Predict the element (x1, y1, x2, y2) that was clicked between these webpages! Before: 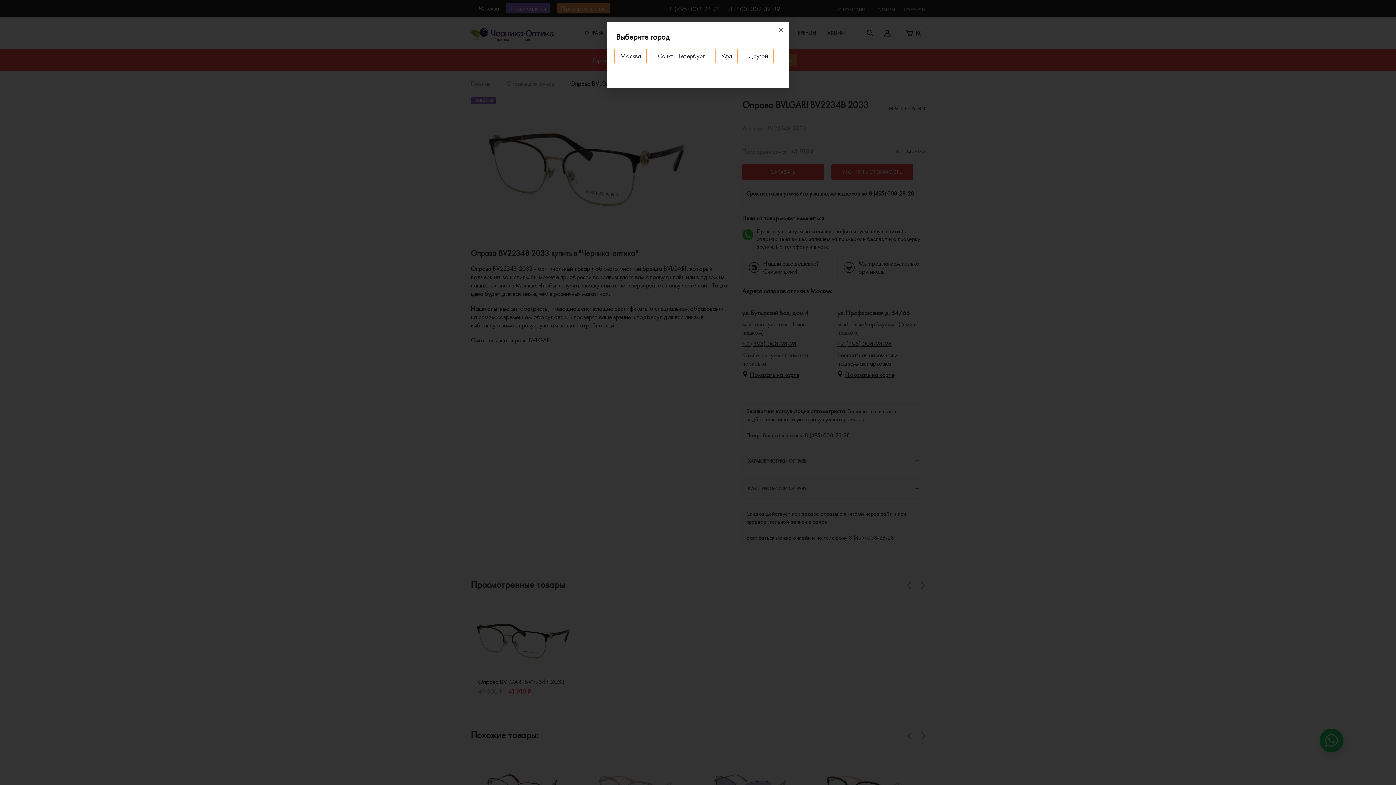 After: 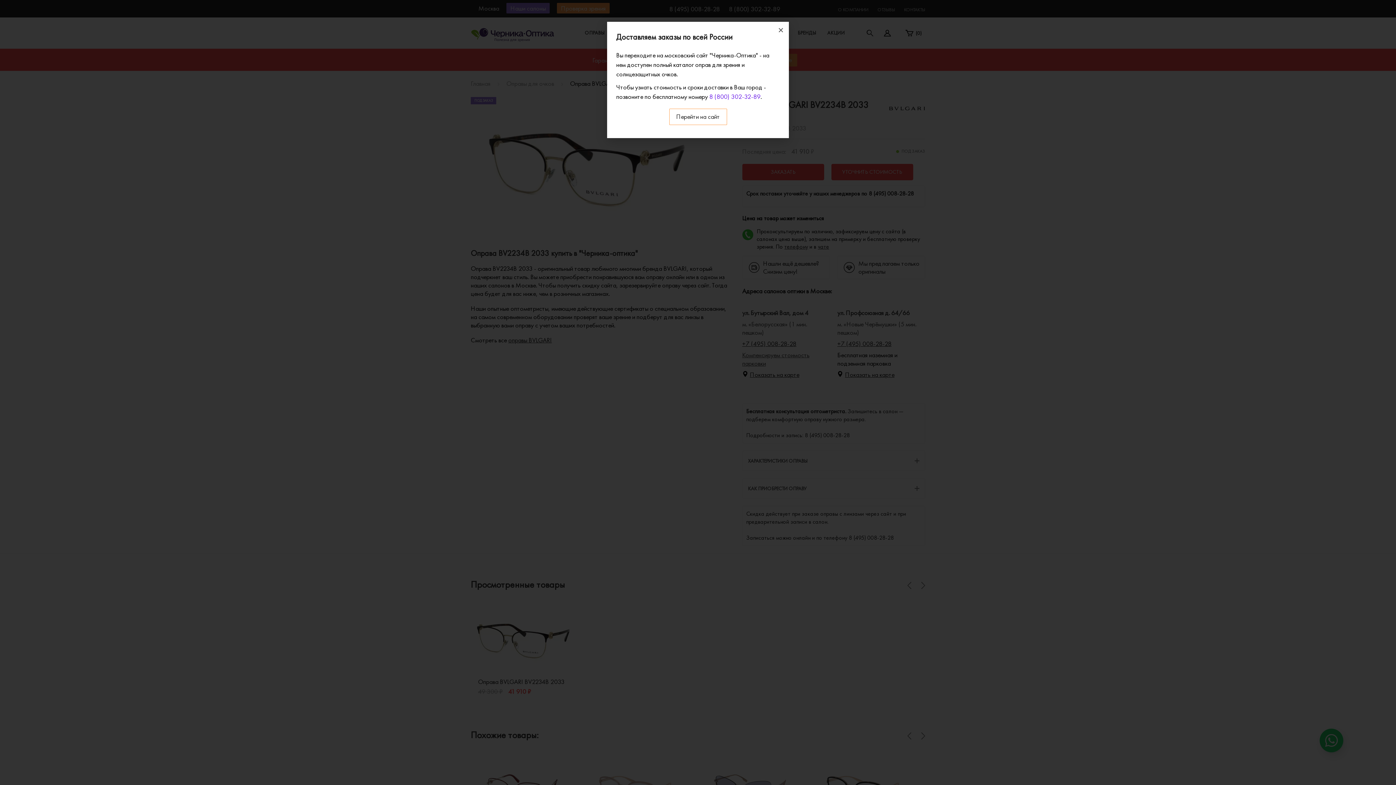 Action: label: Другой bbox: (742, 49, 773, 63)